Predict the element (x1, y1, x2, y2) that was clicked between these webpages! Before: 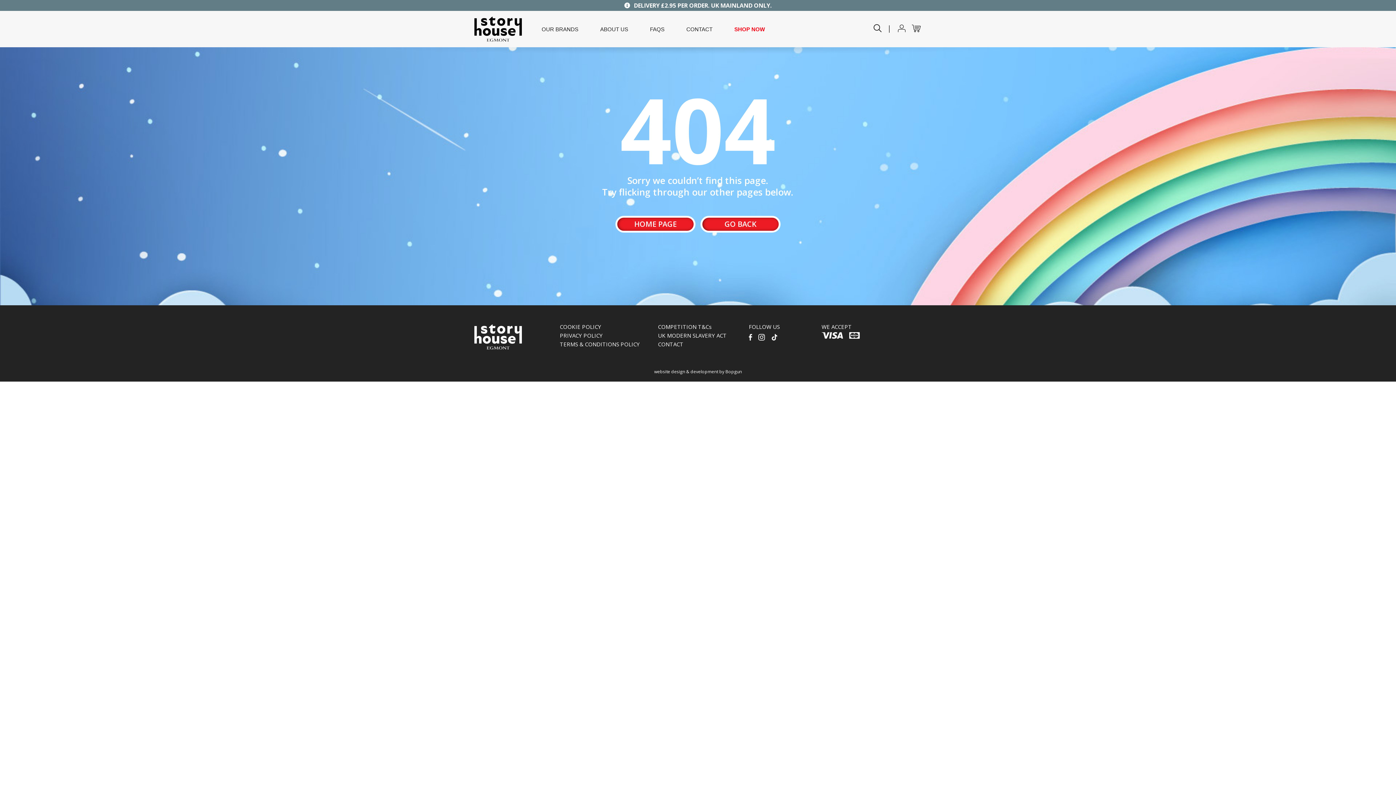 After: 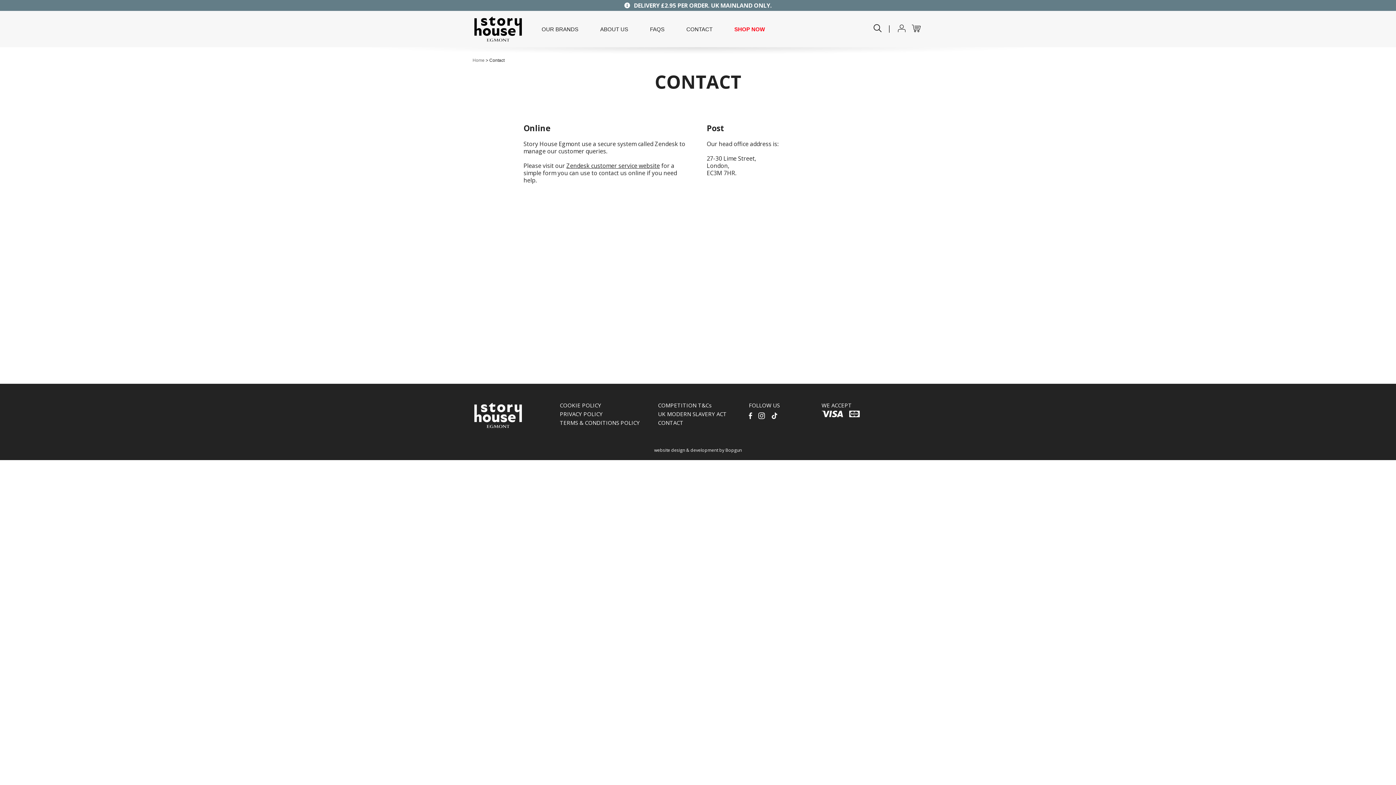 Action: label: CONTACT bbox: (686, 26, 712, 32)